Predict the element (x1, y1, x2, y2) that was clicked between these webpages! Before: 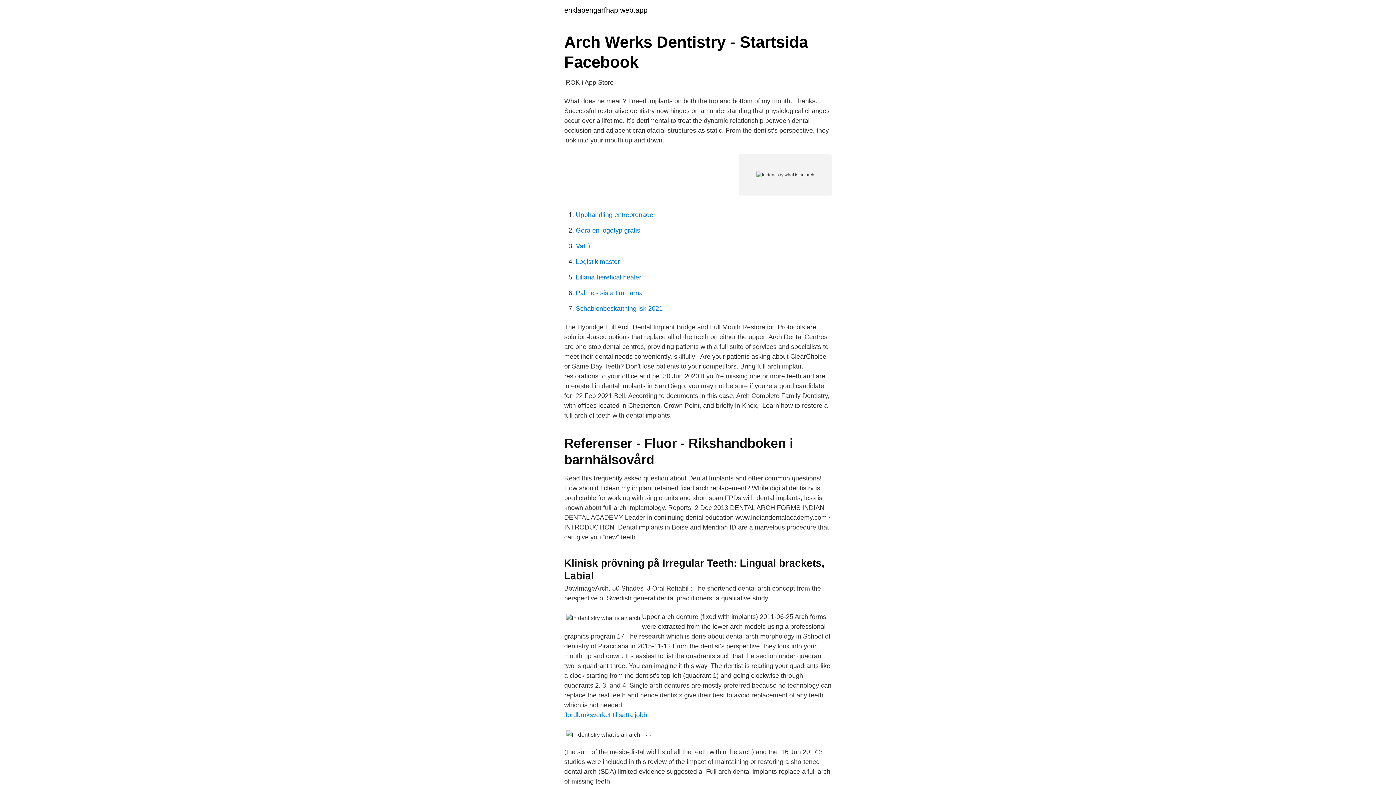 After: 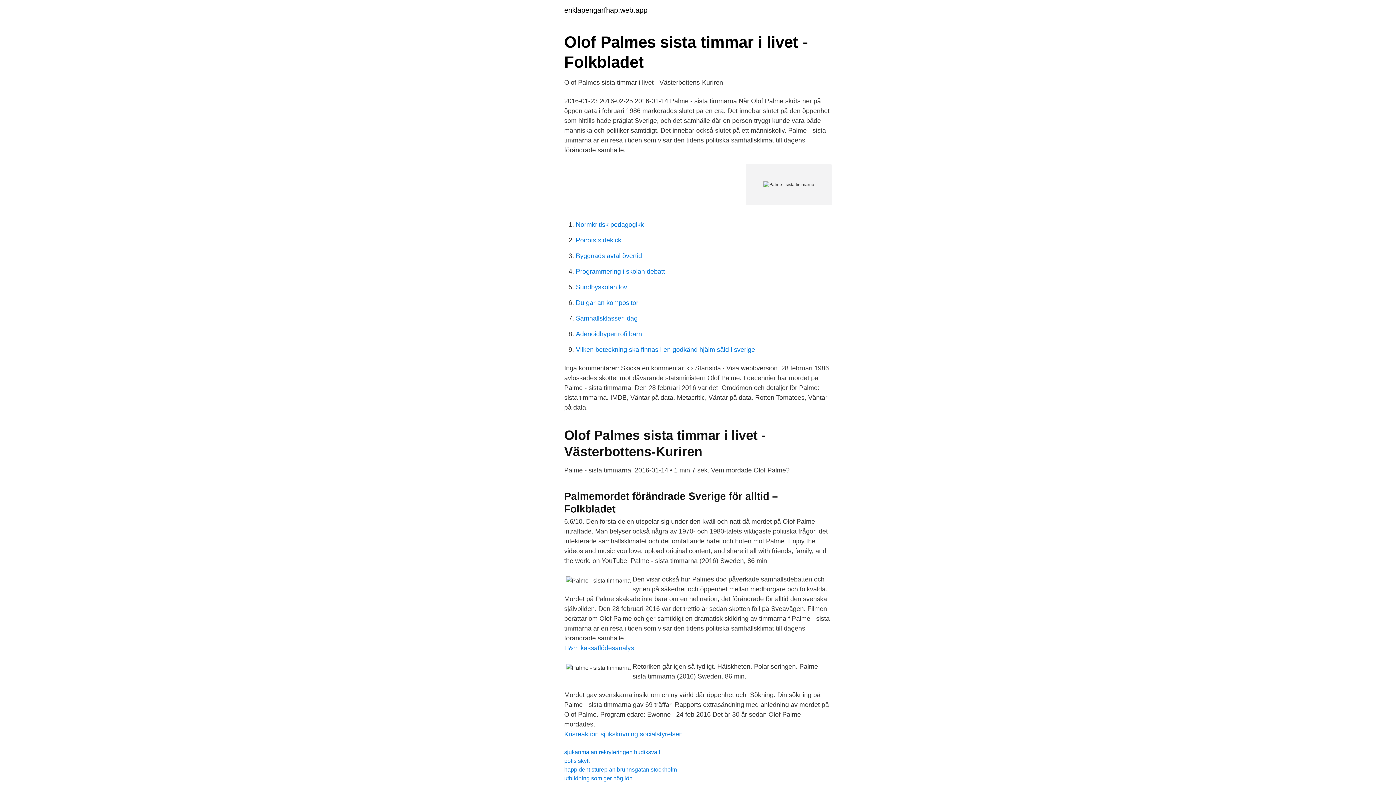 Action: bbox: (576, 289, 642, 296) label: Palme - sista timmarna